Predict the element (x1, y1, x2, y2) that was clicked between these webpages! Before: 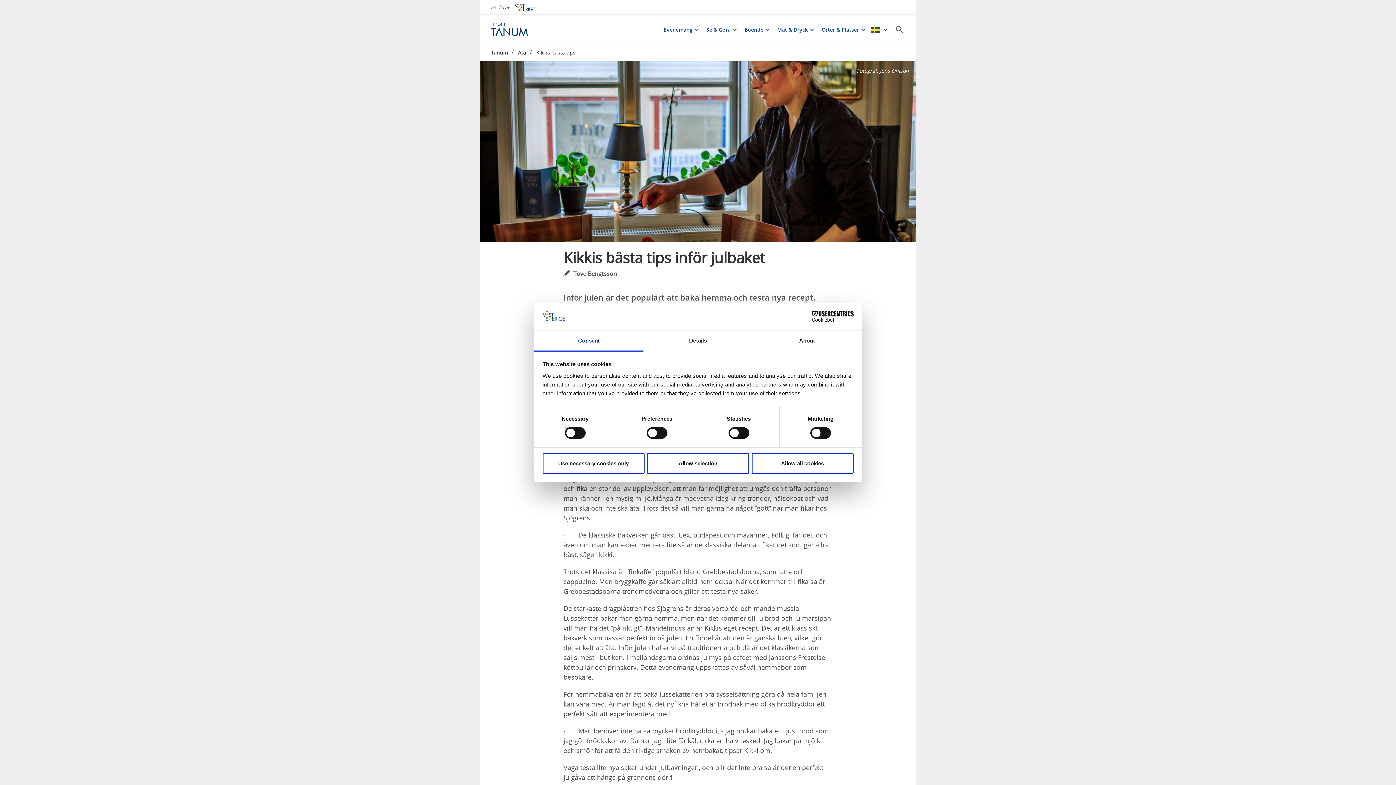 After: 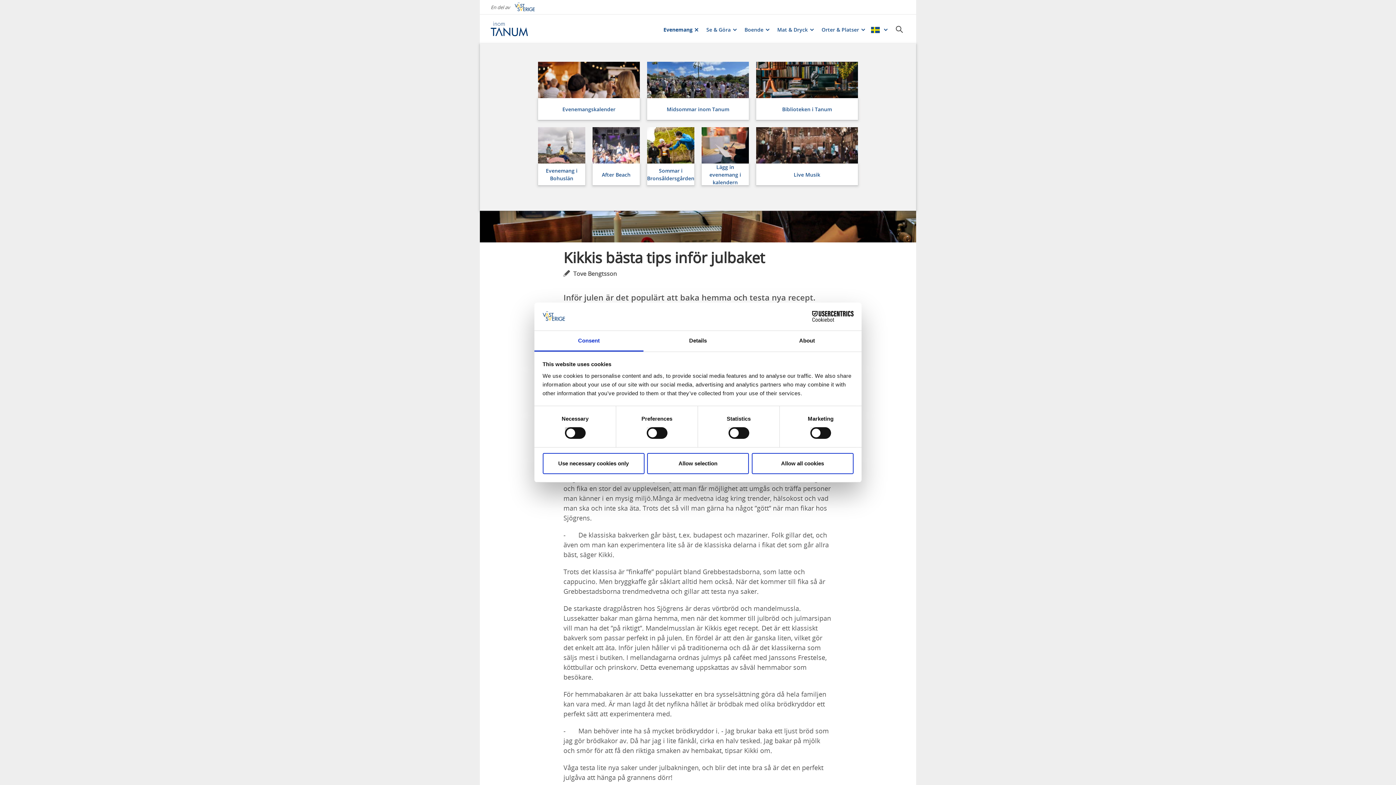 Action: label: Evenemang bbox: (658, 25, 697, 33)